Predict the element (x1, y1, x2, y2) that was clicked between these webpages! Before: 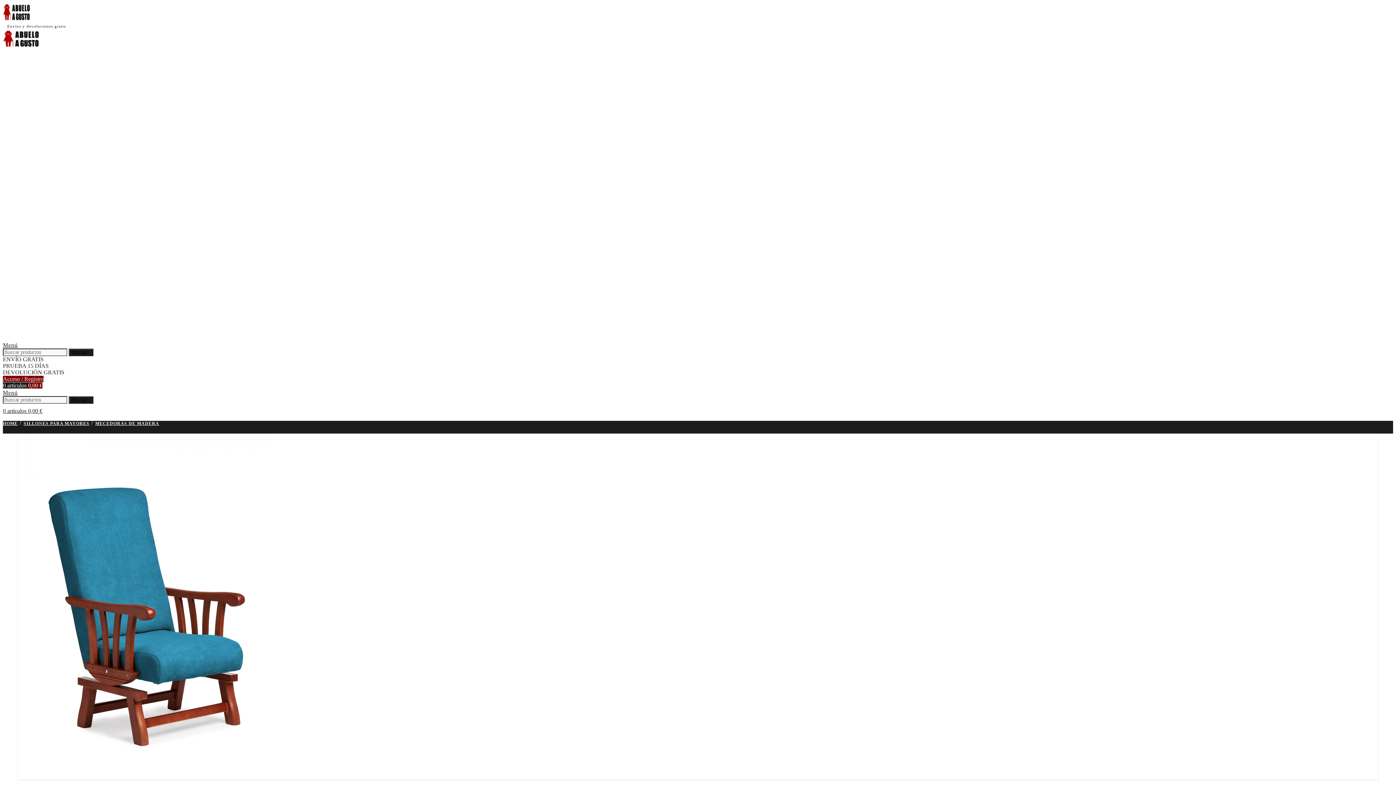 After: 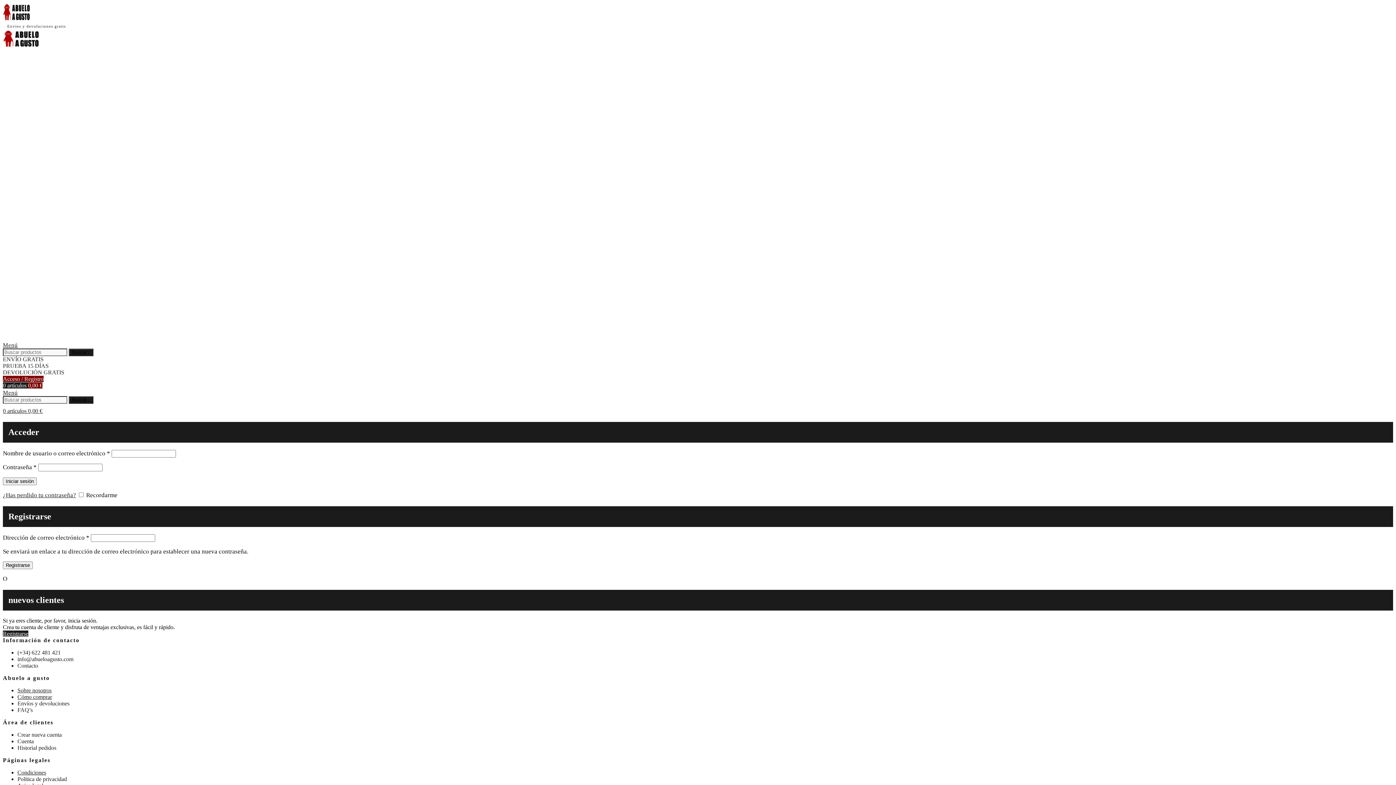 Action: label: Acceso / Registro bbox: (2, 376, 43, 382)